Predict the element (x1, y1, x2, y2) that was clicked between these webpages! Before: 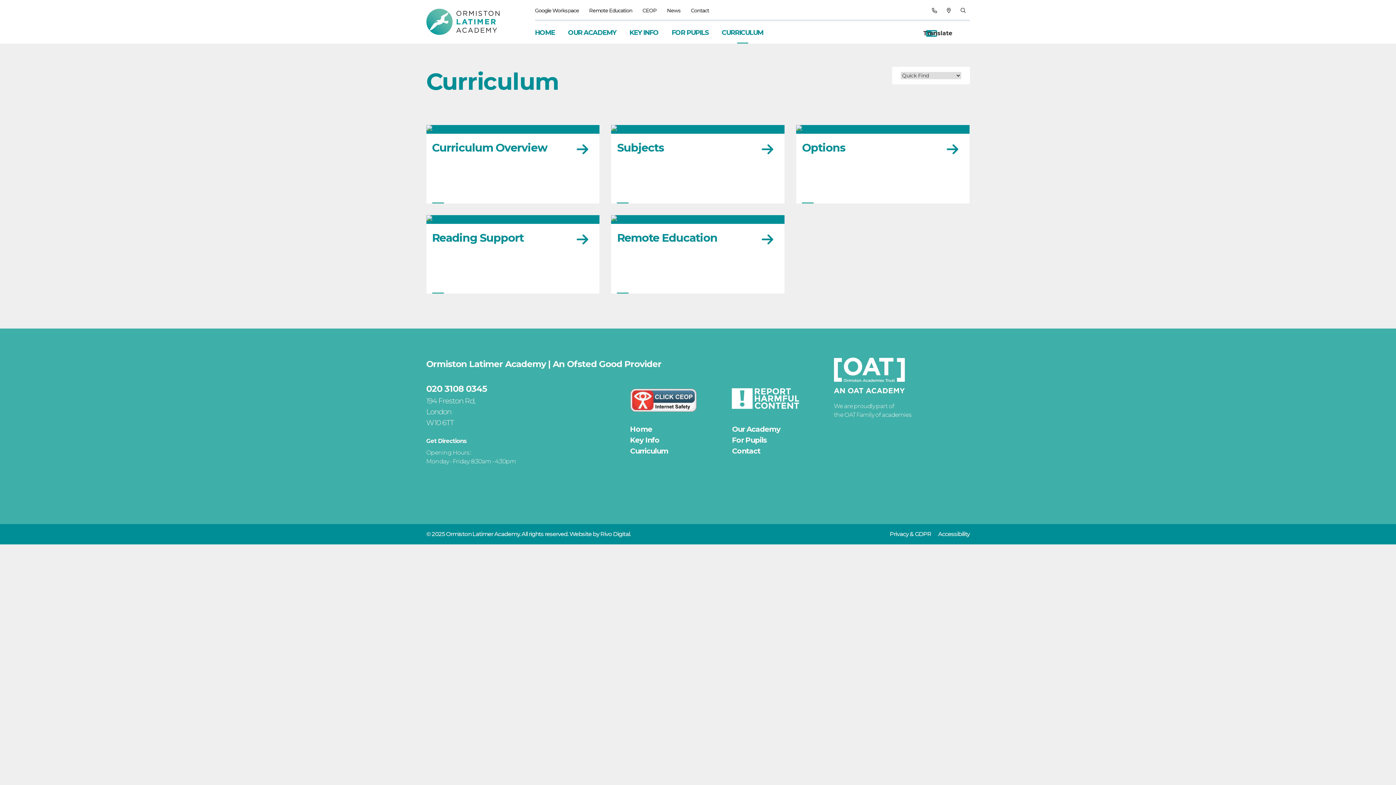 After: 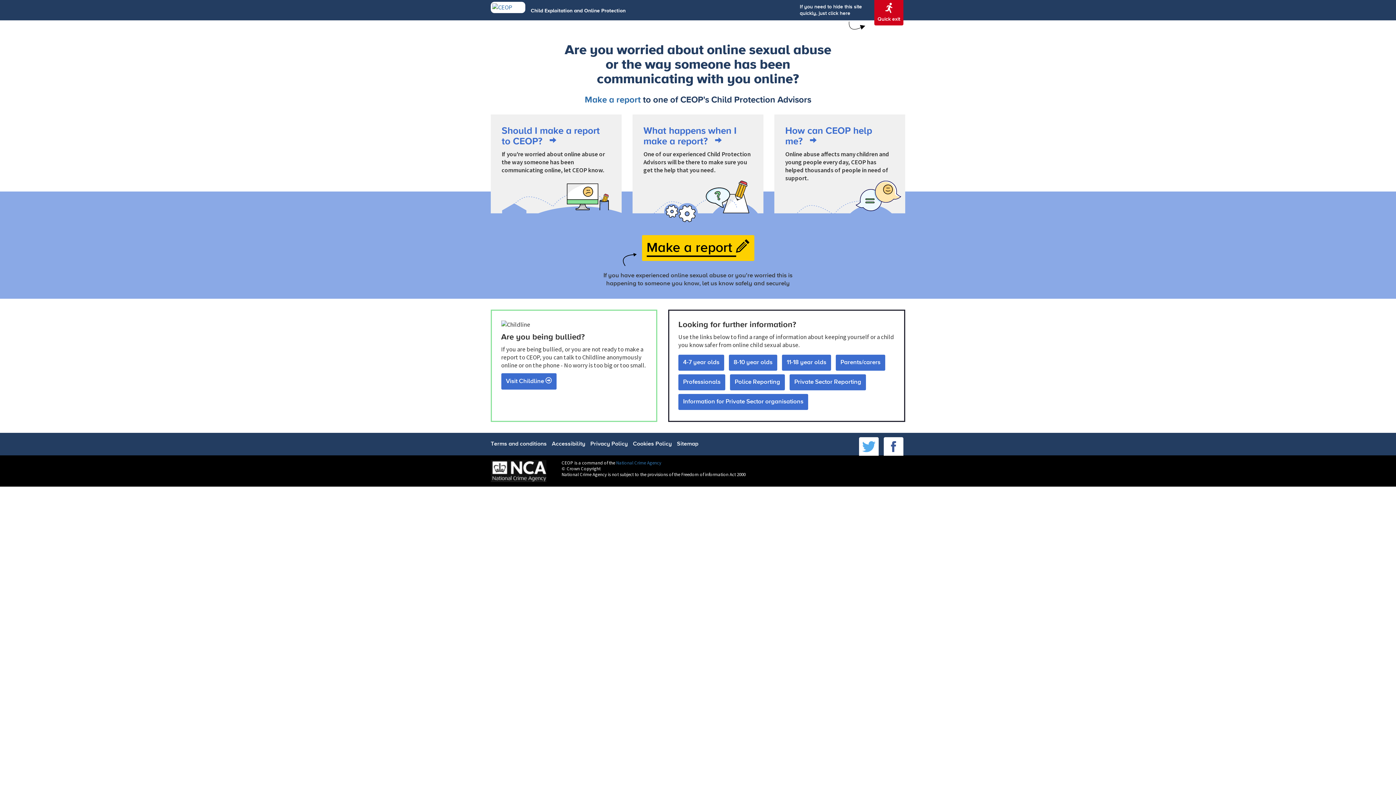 Action: bbox: (630, 388, 697, 412)